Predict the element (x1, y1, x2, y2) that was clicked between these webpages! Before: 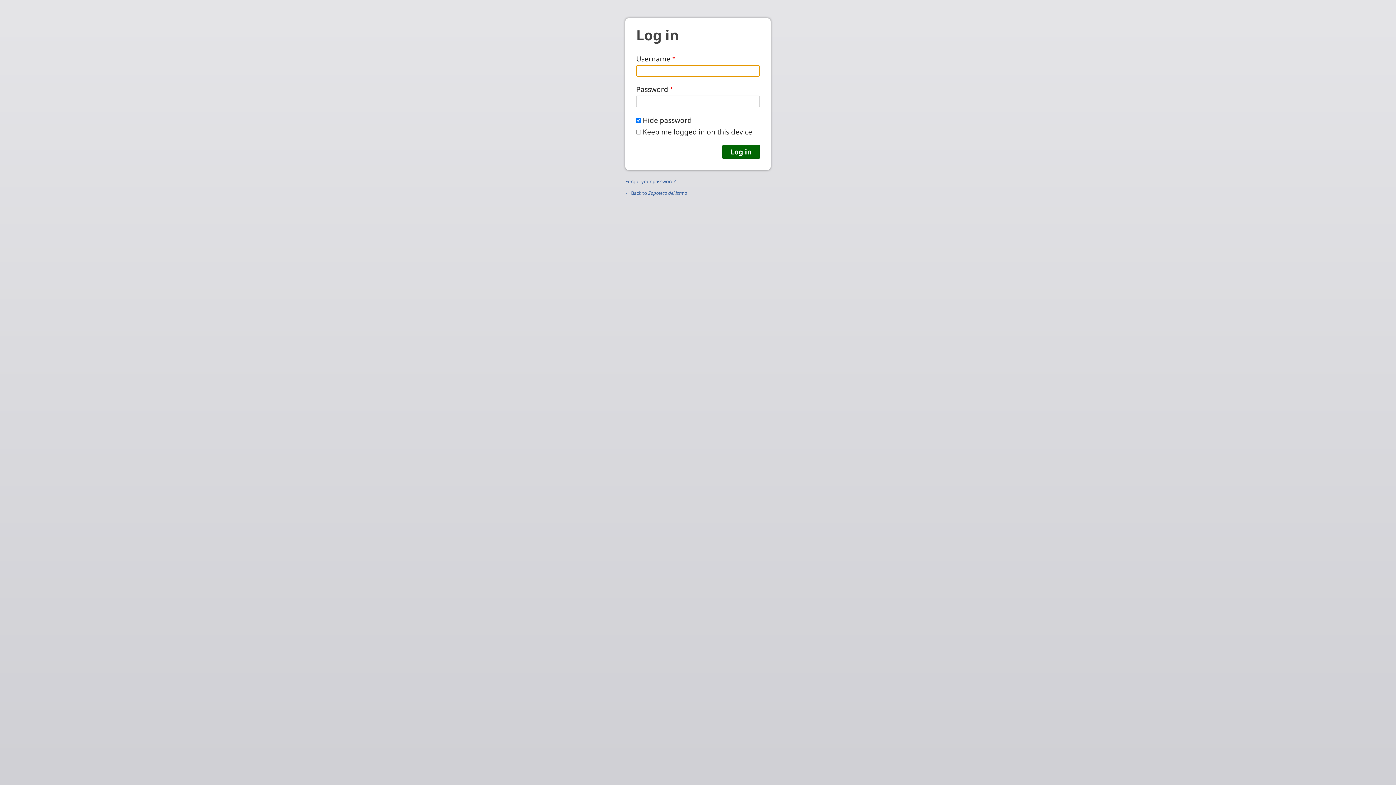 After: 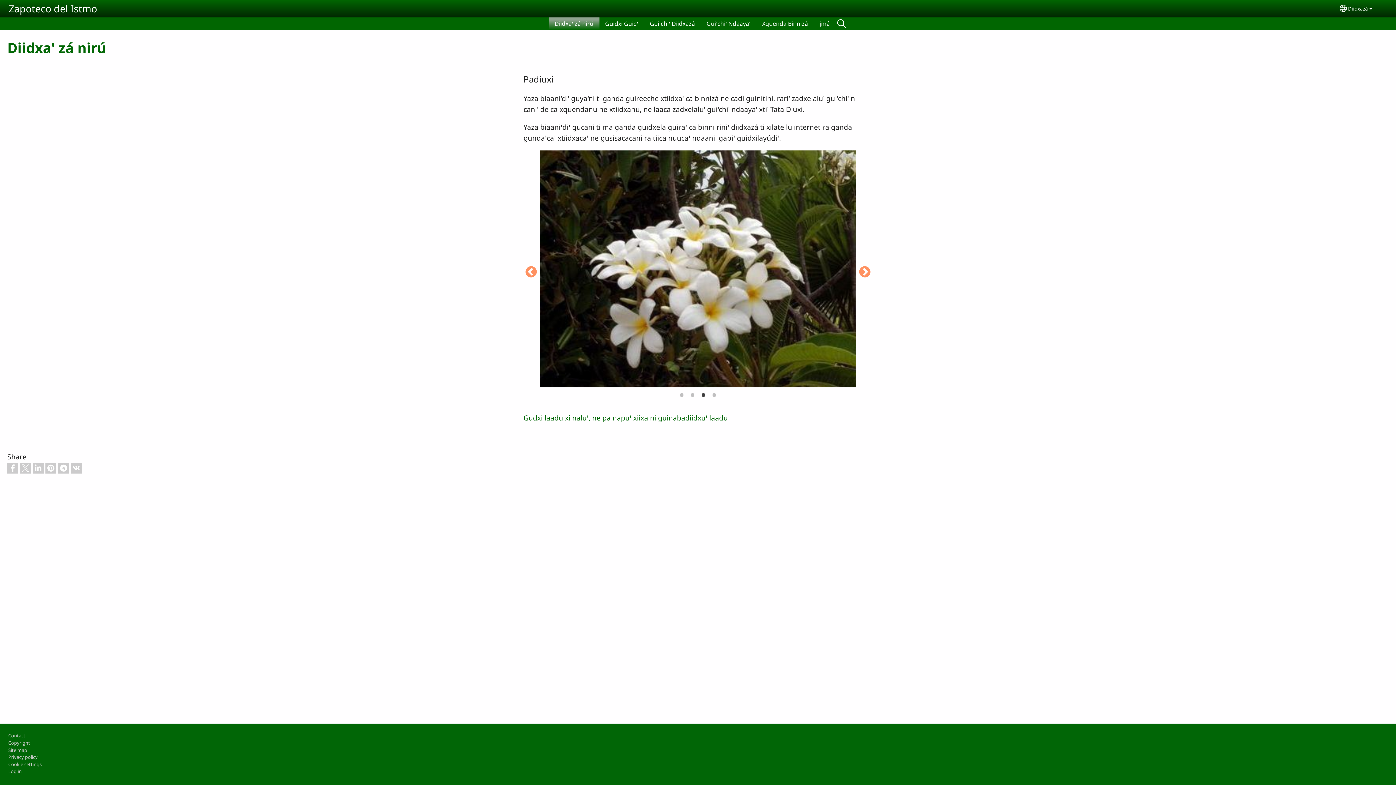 Action: label: ← Back to Zapoteco del Istmo bbox: (625, 189, 687, 196)